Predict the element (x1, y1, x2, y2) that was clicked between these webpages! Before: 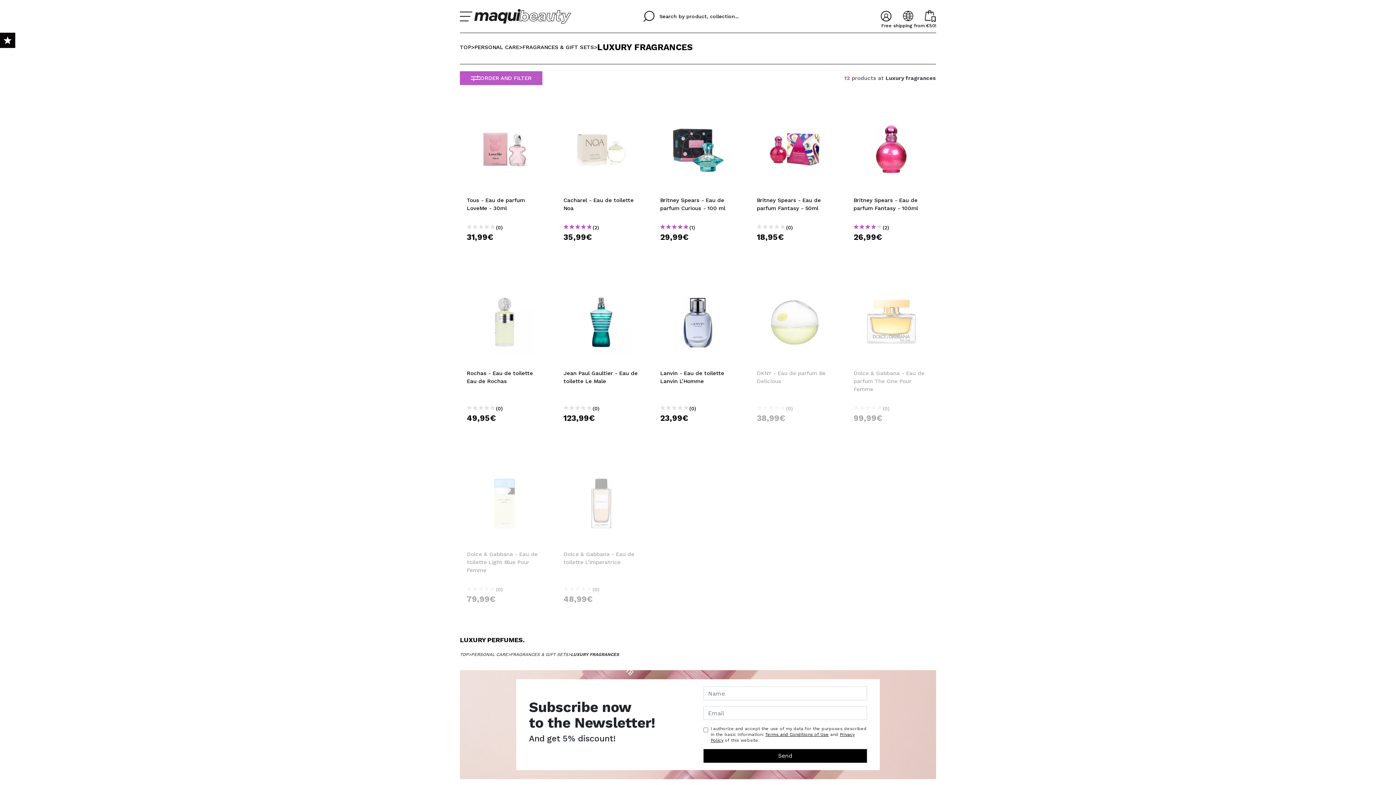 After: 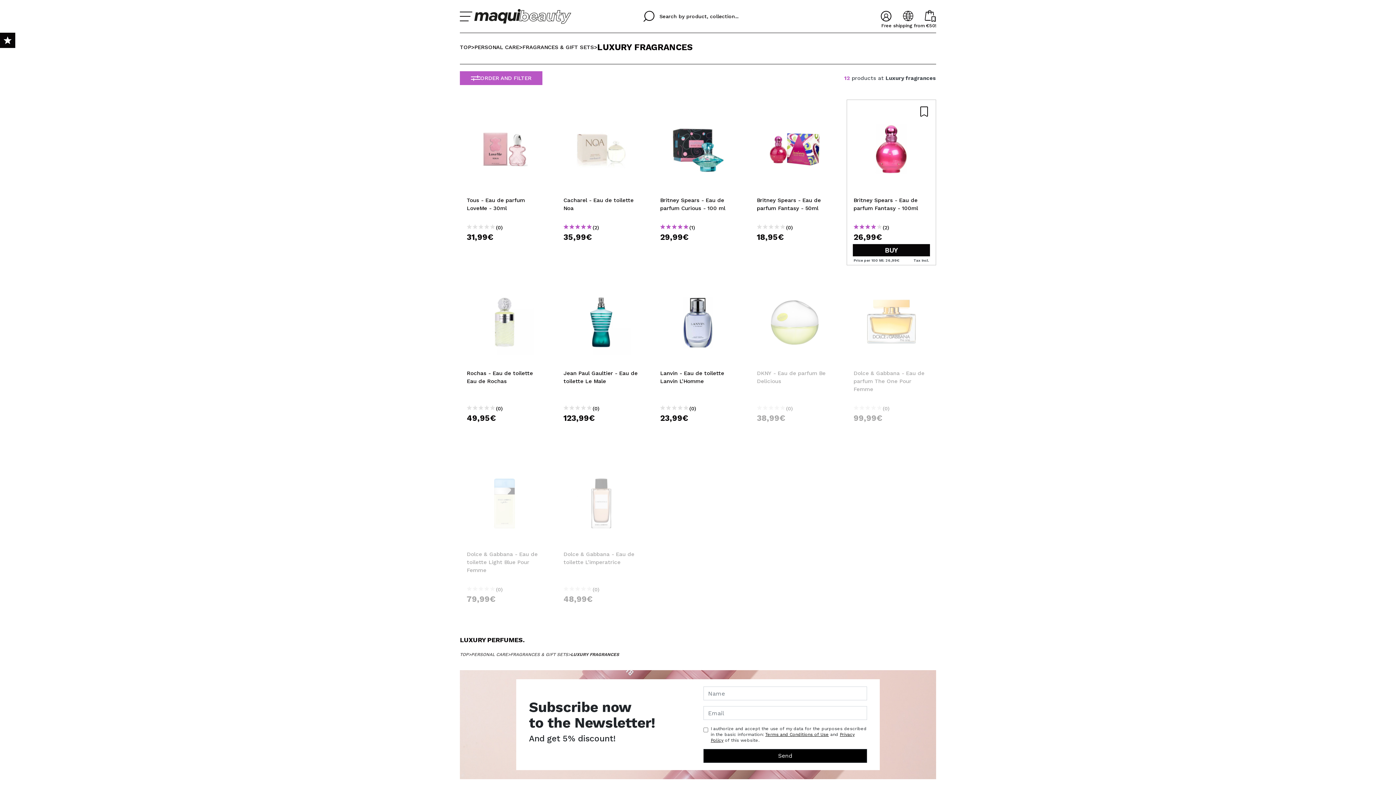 Action: bbox: (853, 244, 929, 256) label: BUY